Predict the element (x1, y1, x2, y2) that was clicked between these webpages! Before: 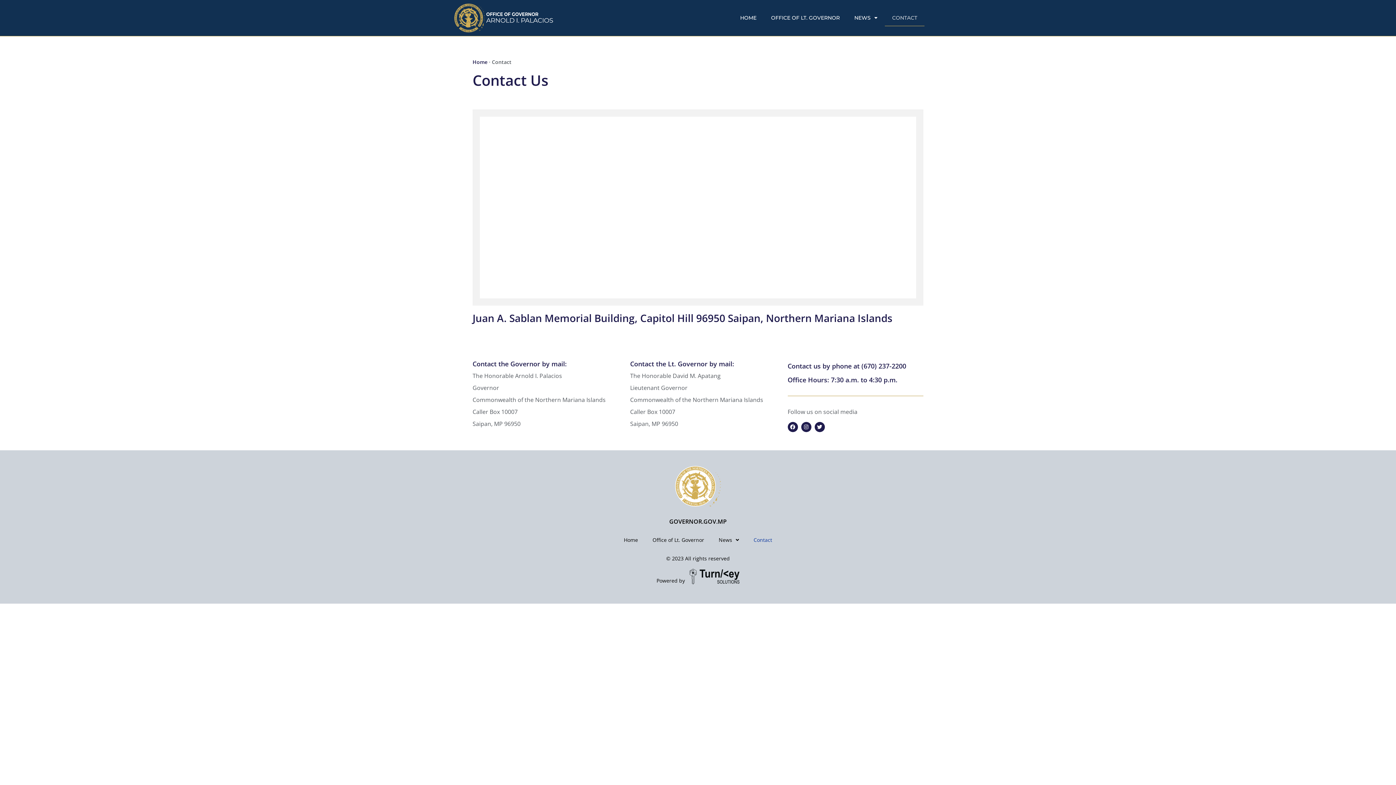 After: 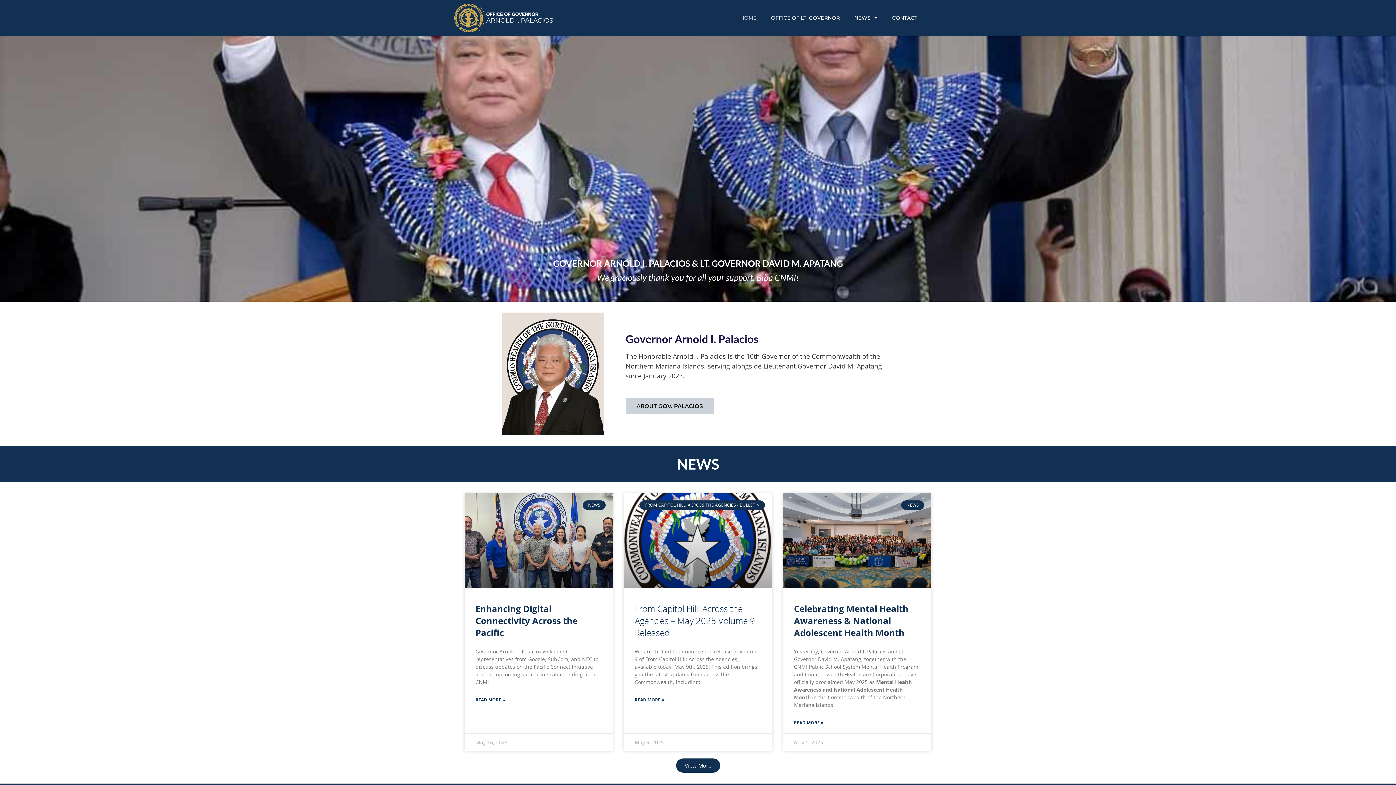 Action: label: Home bbox: (616, 531, 645, 548)